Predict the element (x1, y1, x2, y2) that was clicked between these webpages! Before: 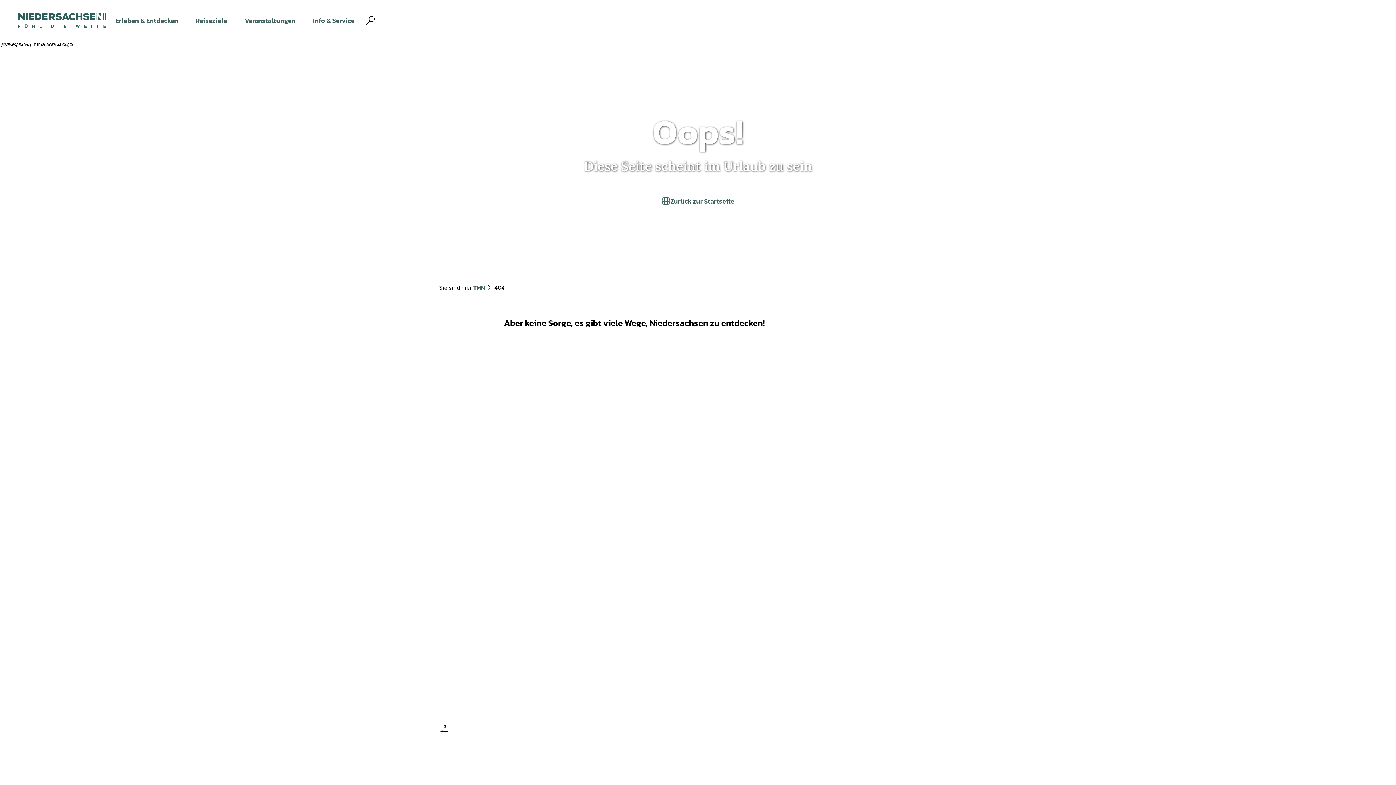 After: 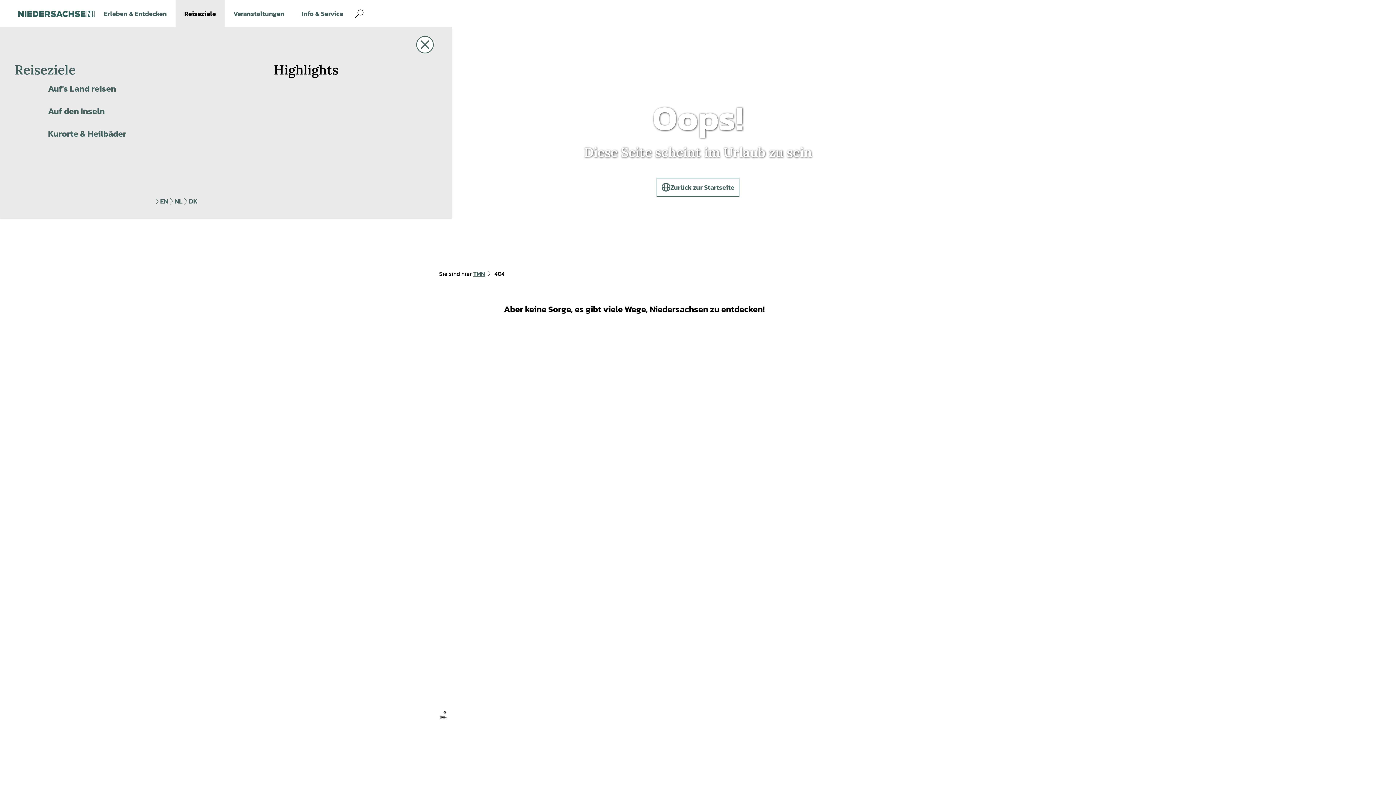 Action: label: Reiseziele bbox: (186, 0, 236, 41)